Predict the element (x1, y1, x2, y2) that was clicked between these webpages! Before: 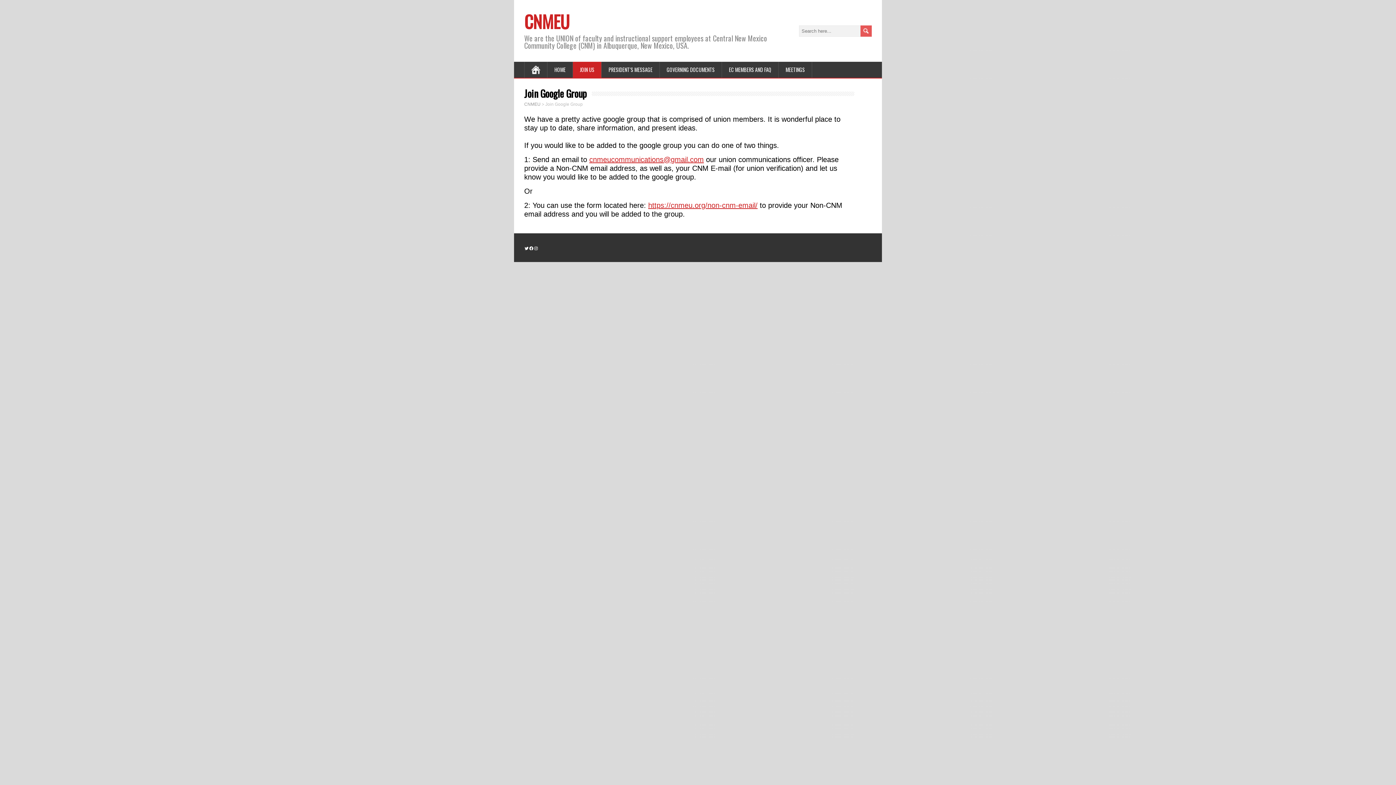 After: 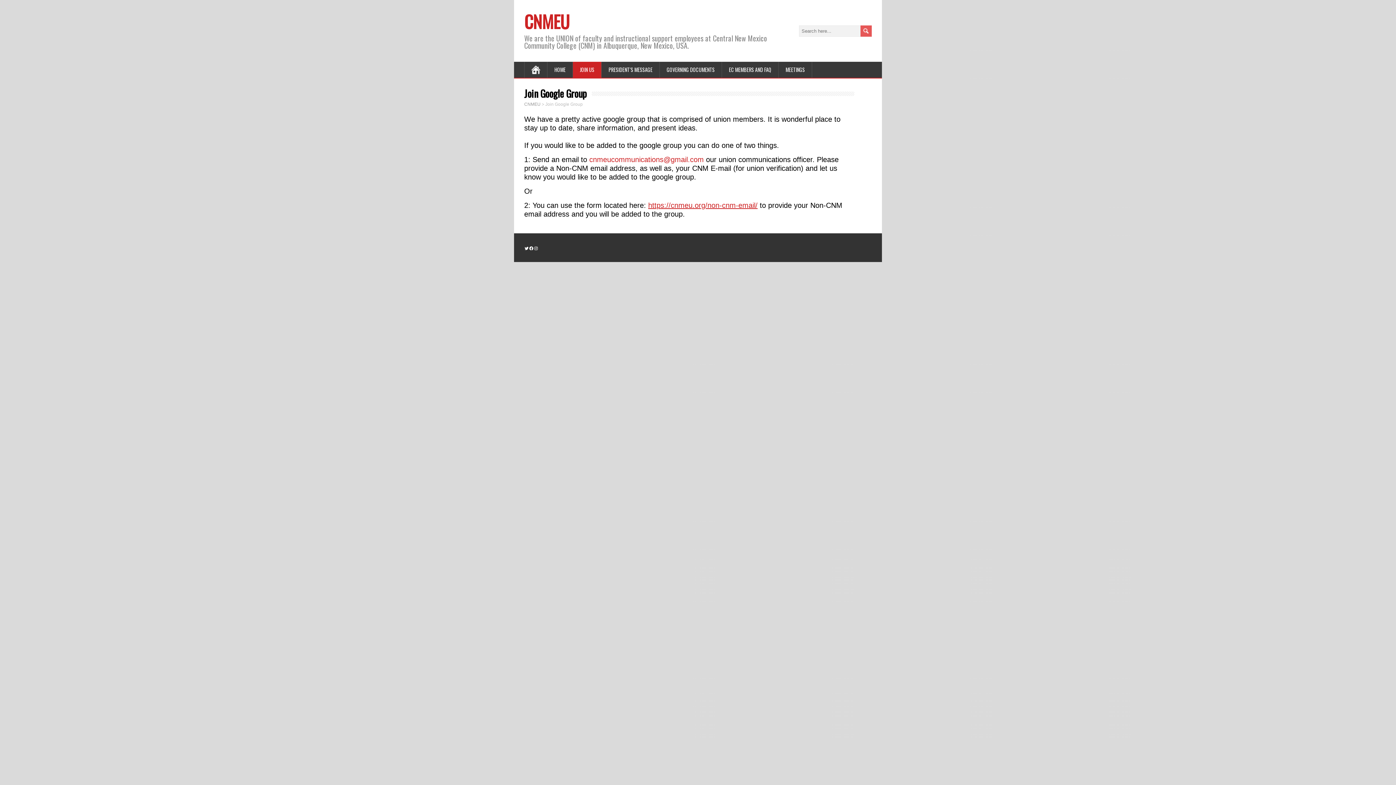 Action: bbox: (589, 155, 704, 163) label: cnmeucommunications@gmail.com